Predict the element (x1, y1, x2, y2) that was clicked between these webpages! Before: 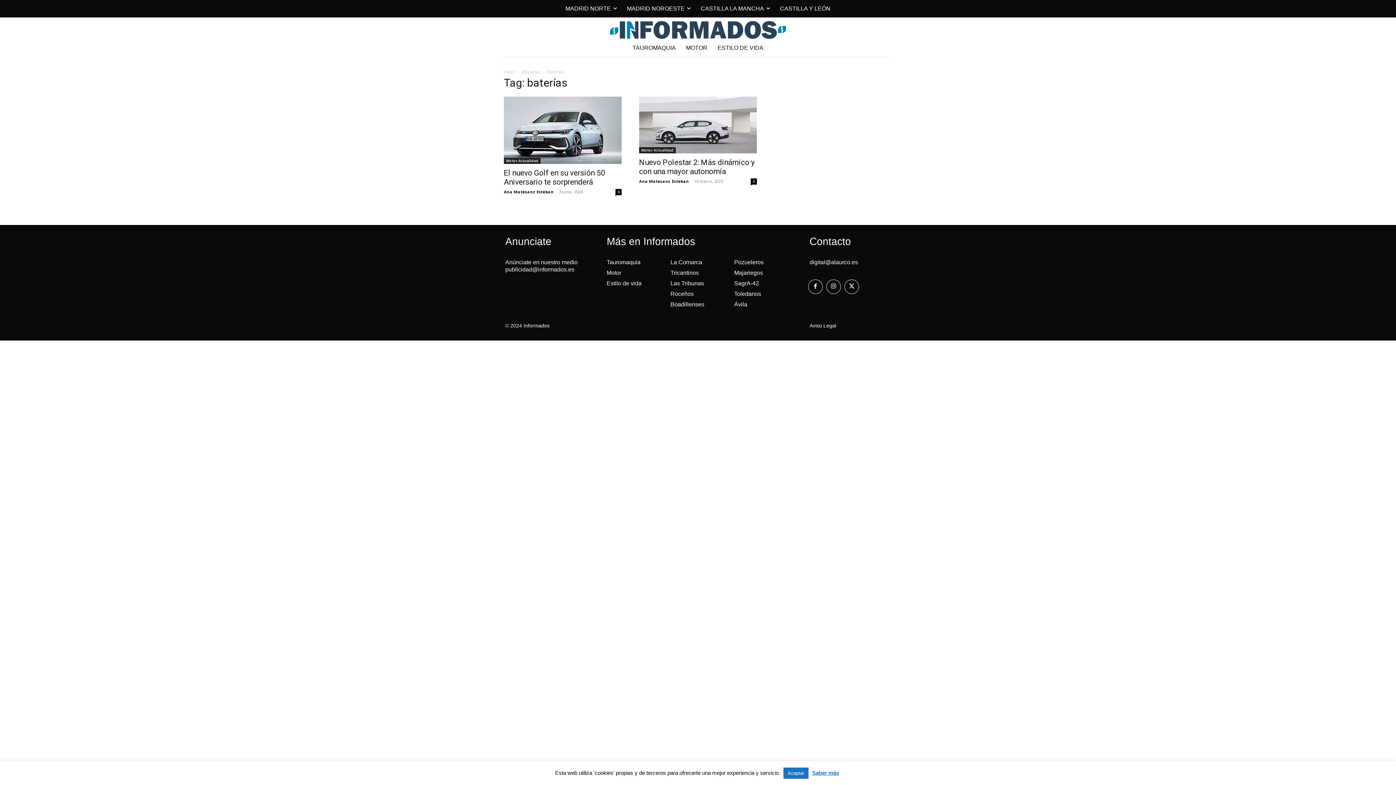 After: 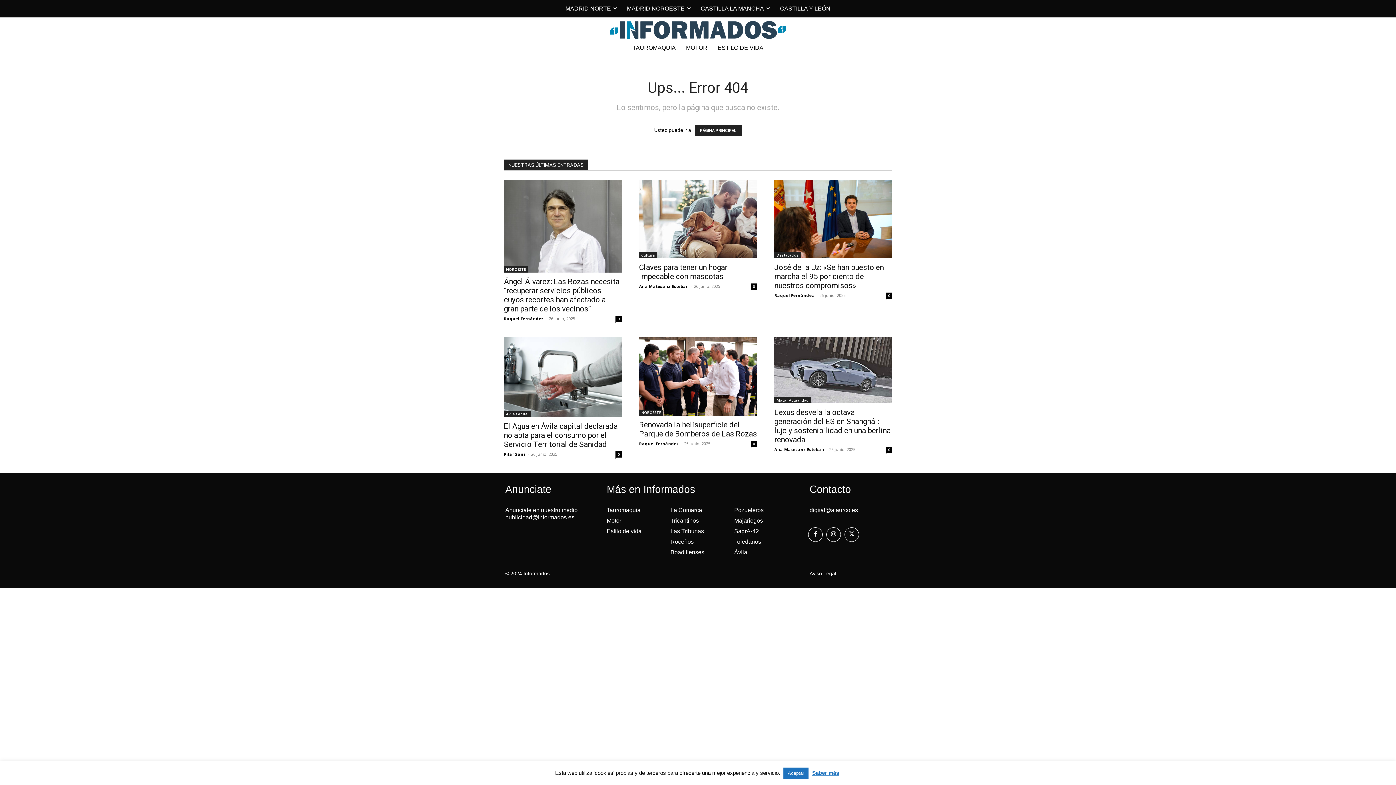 Action: bbox: (666, 288, 698, 299) label: Roceños